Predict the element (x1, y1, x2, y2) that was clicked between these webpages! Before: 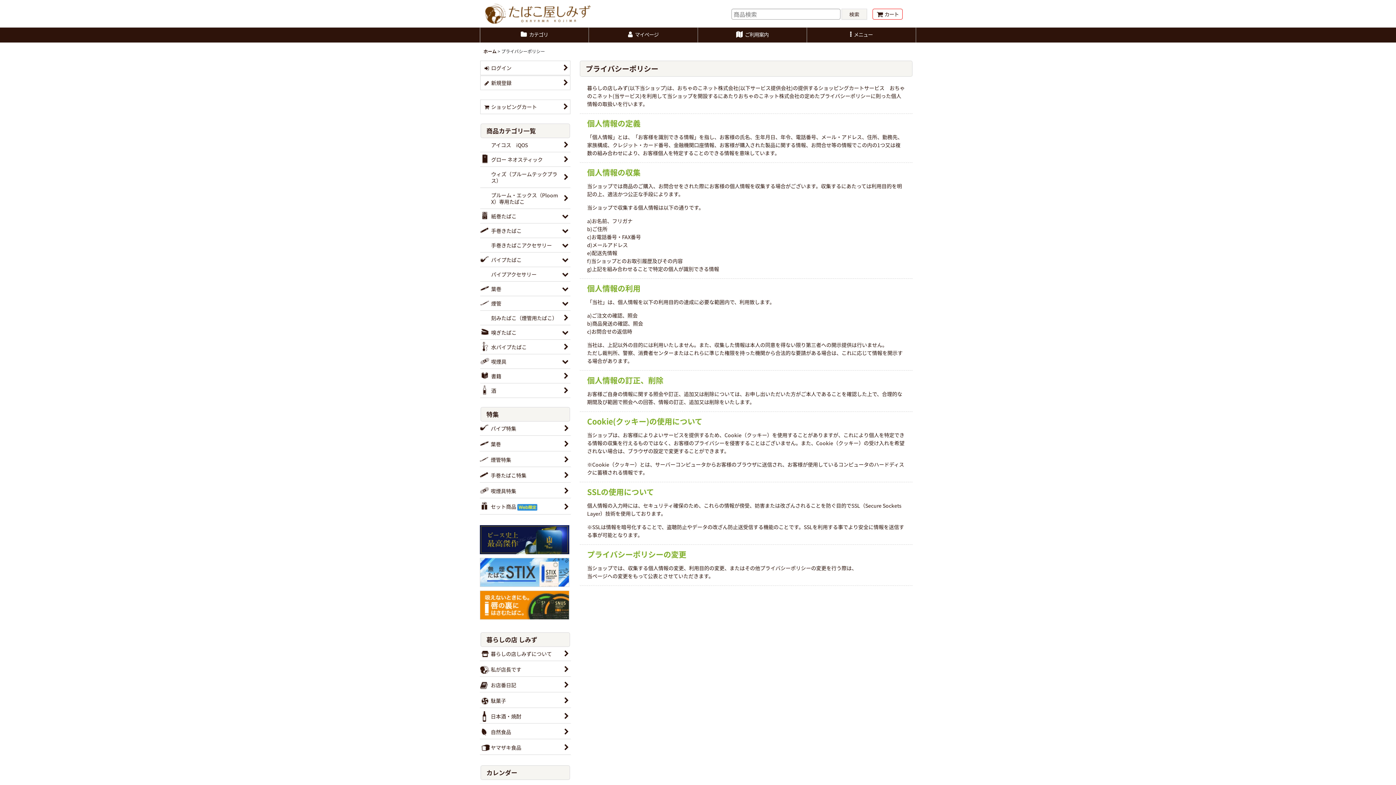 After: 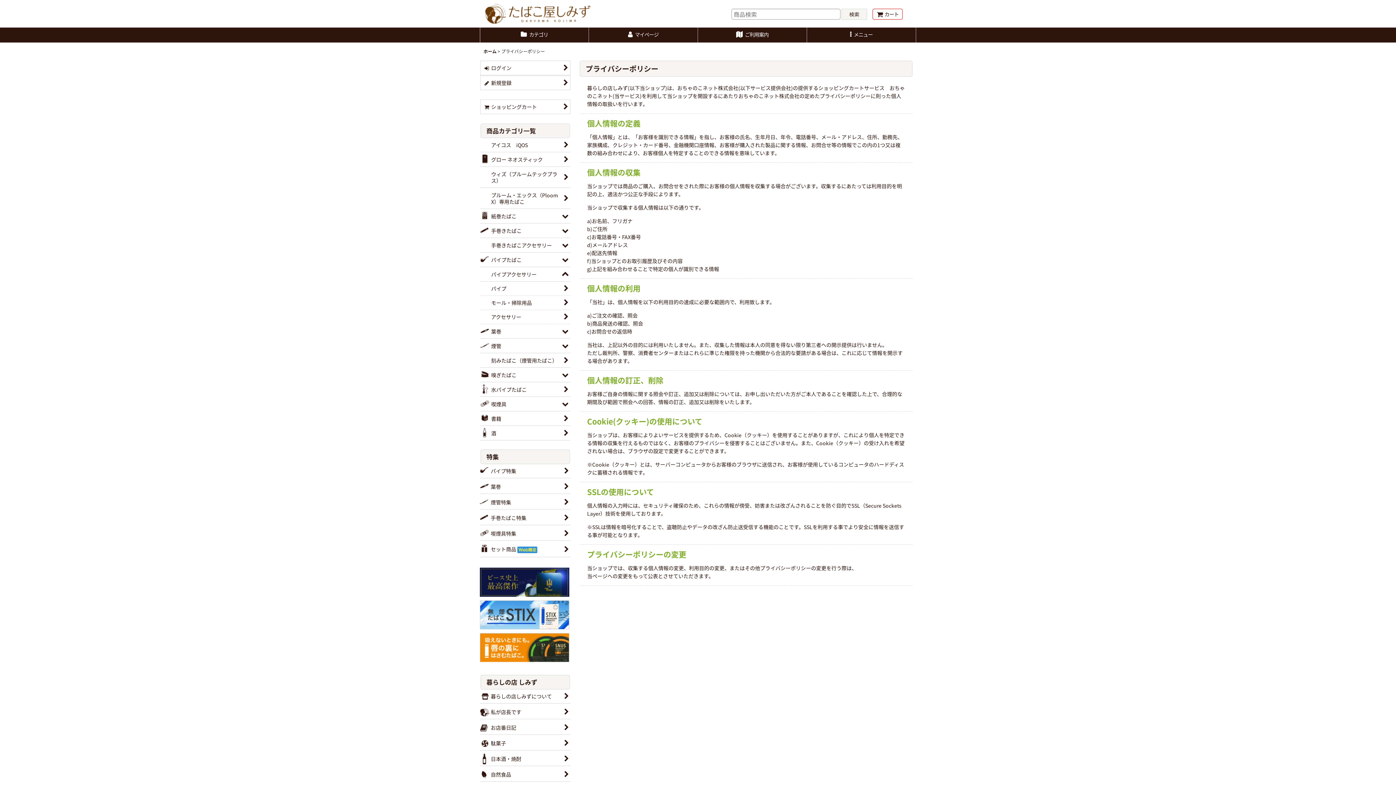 Action: label: パイプアクセサリー bbox: (480, 267, 570, 281)